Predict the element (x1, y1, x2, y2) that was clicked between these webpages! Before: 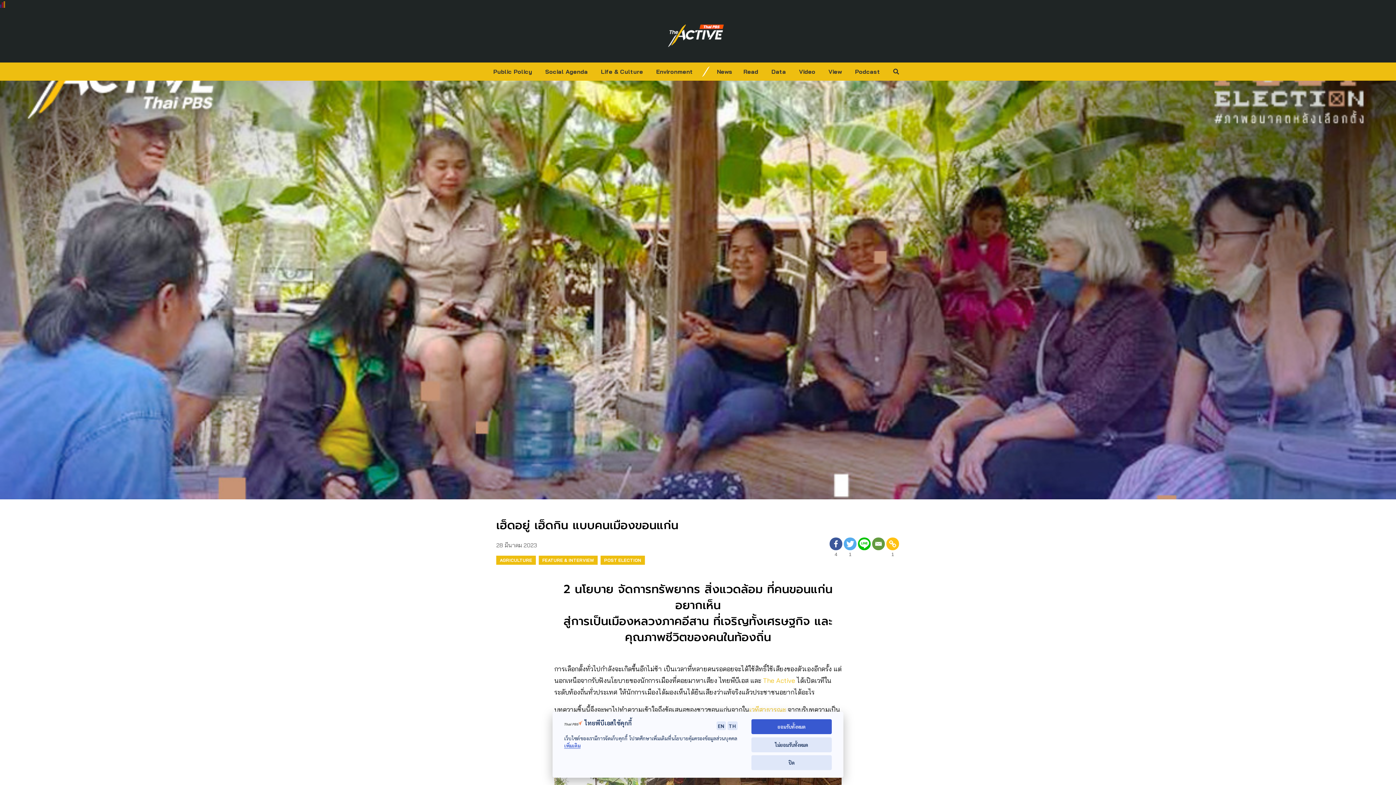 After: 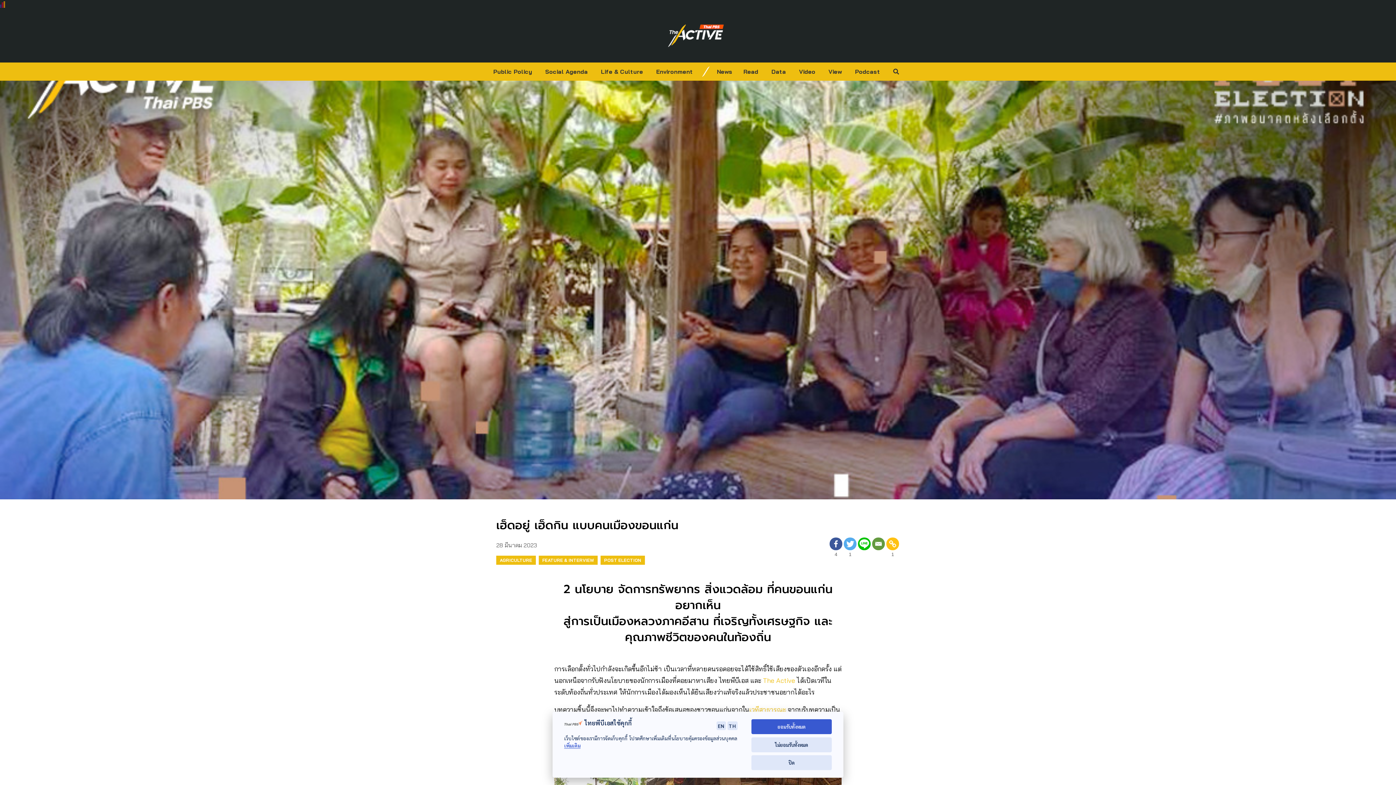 Action: bbox: (749, 705, 788, 714) label: เวทีสาธารณะ 